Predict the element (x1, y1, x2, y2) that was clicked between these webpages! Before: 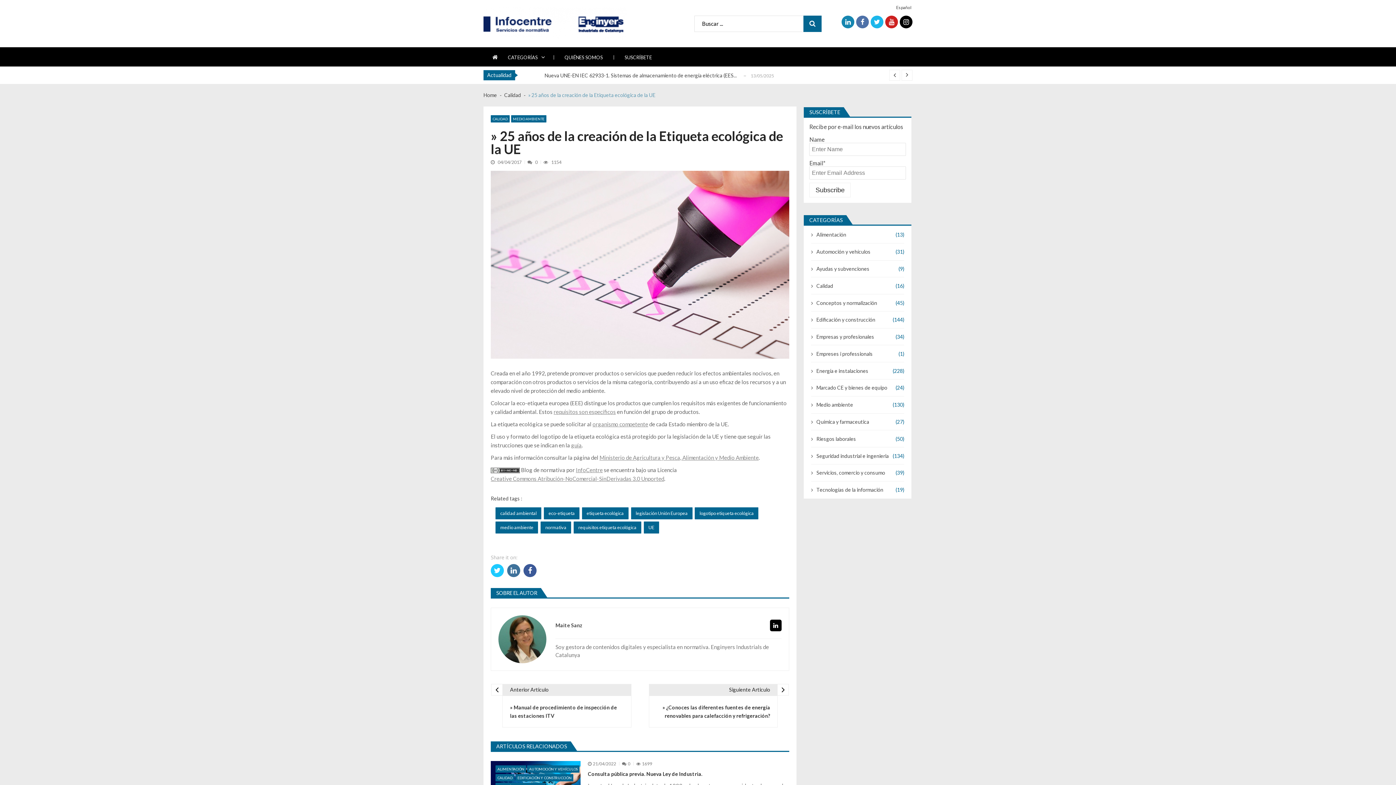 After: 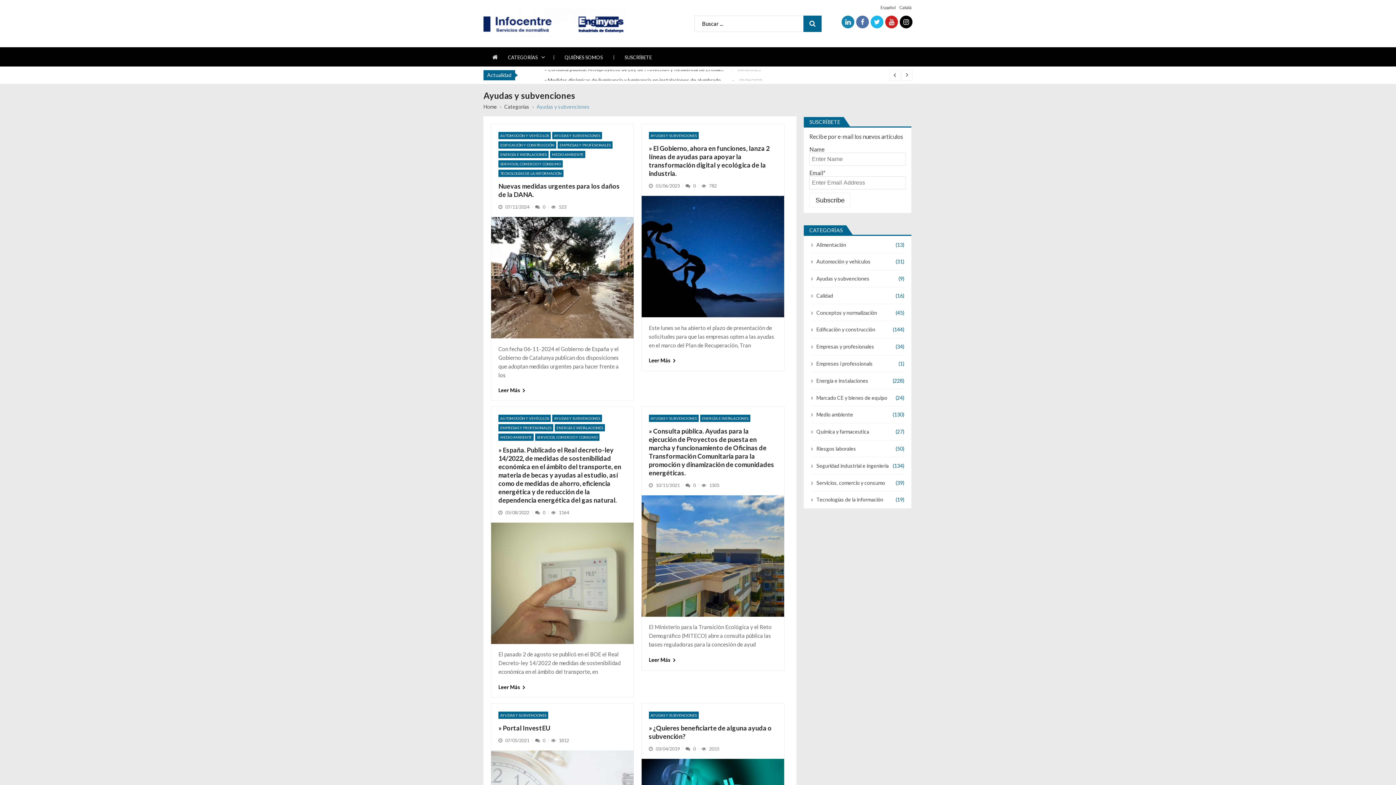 Action: label: Ayudas y subvenciones bbox: (816, 265, 869, 271)